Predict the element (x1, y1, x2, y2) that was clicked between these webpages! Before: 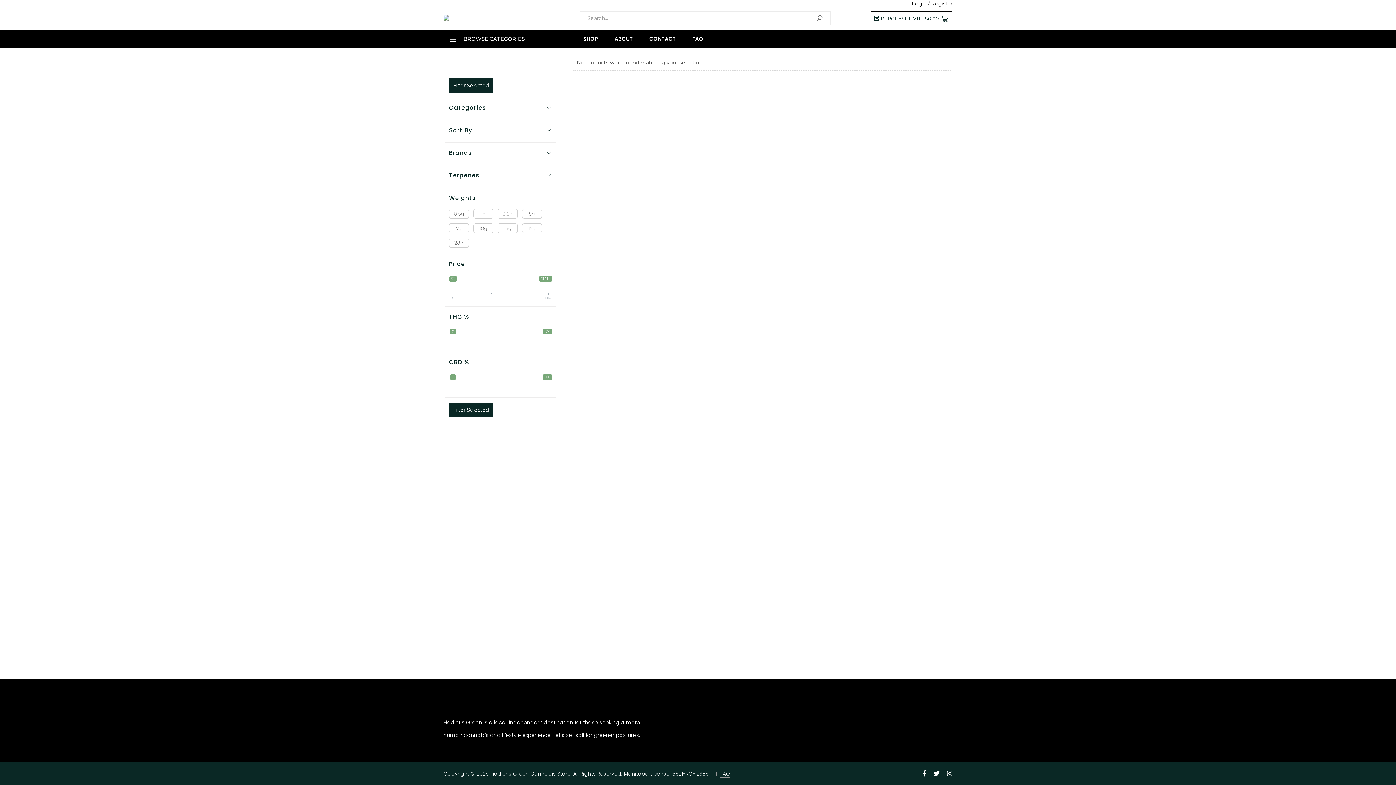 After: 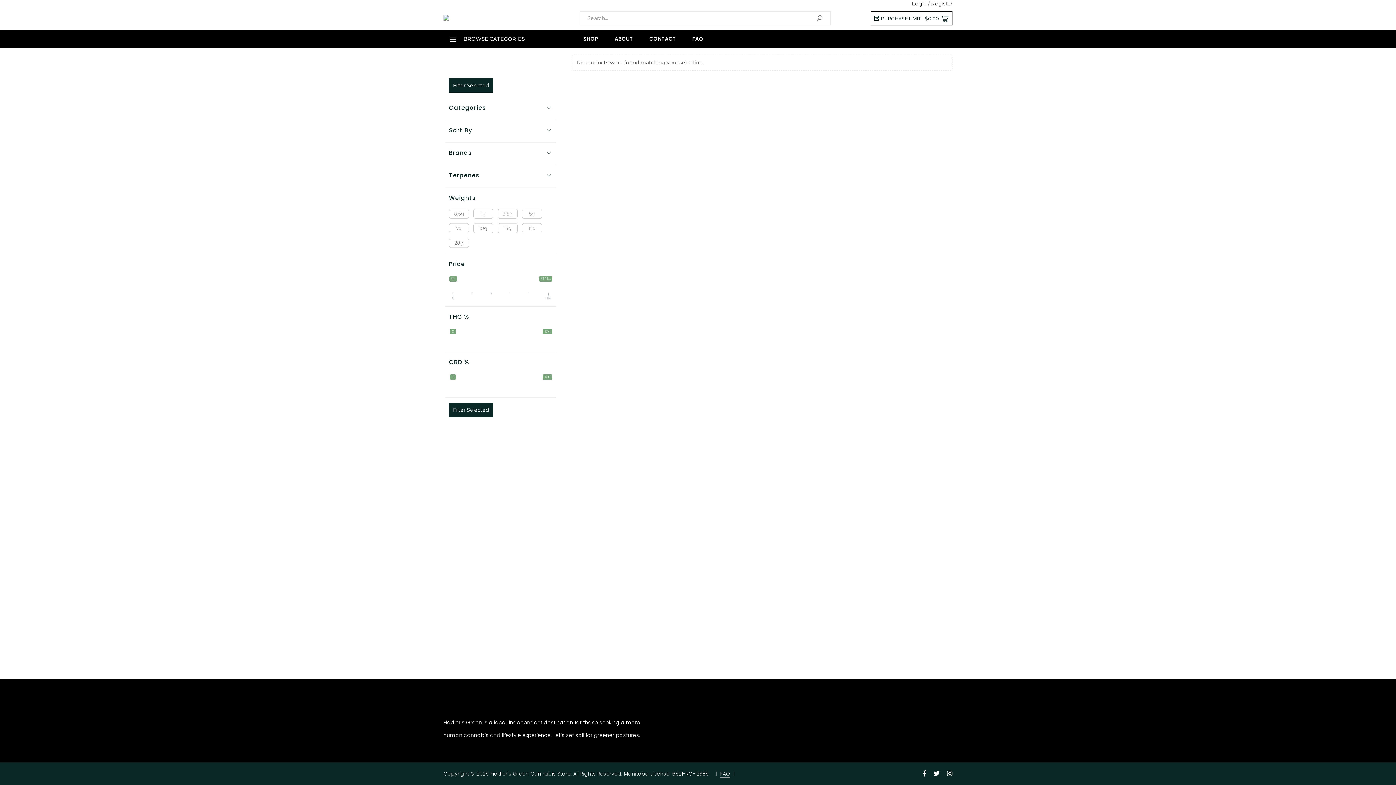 Action: bbox: (947, 768, 952, 779)